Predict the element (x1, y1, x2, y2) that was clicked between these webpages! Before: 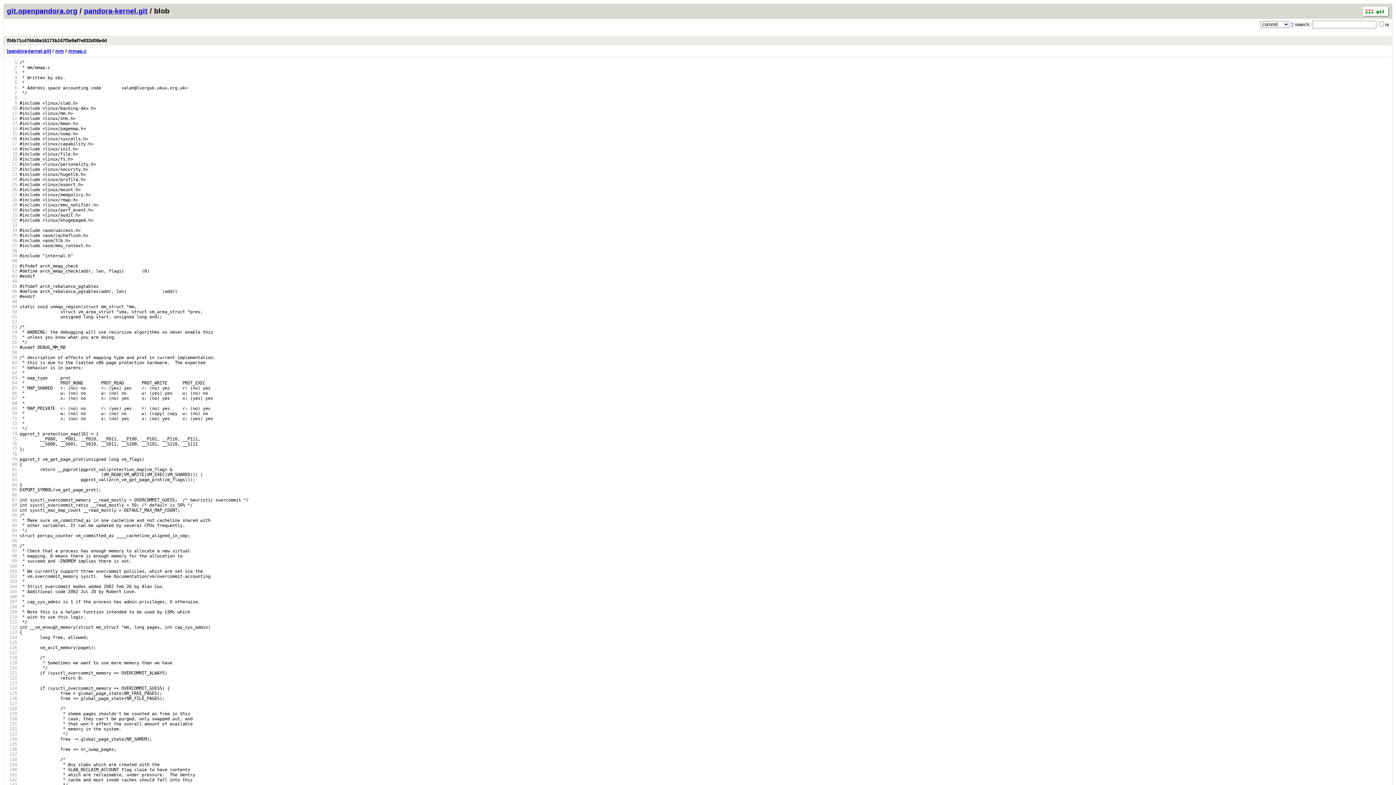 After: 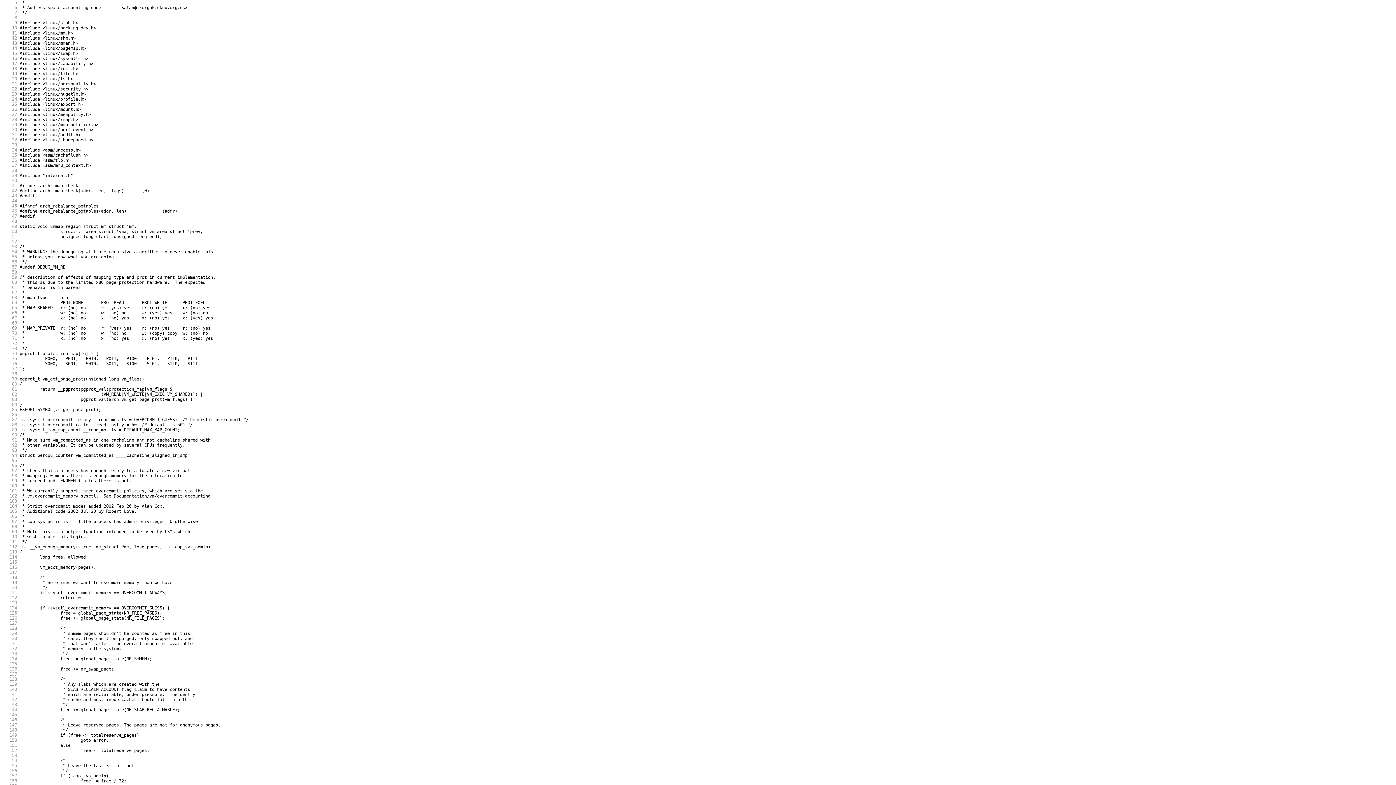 Action: label:    5 bbox: (6, 80, 17, 85)